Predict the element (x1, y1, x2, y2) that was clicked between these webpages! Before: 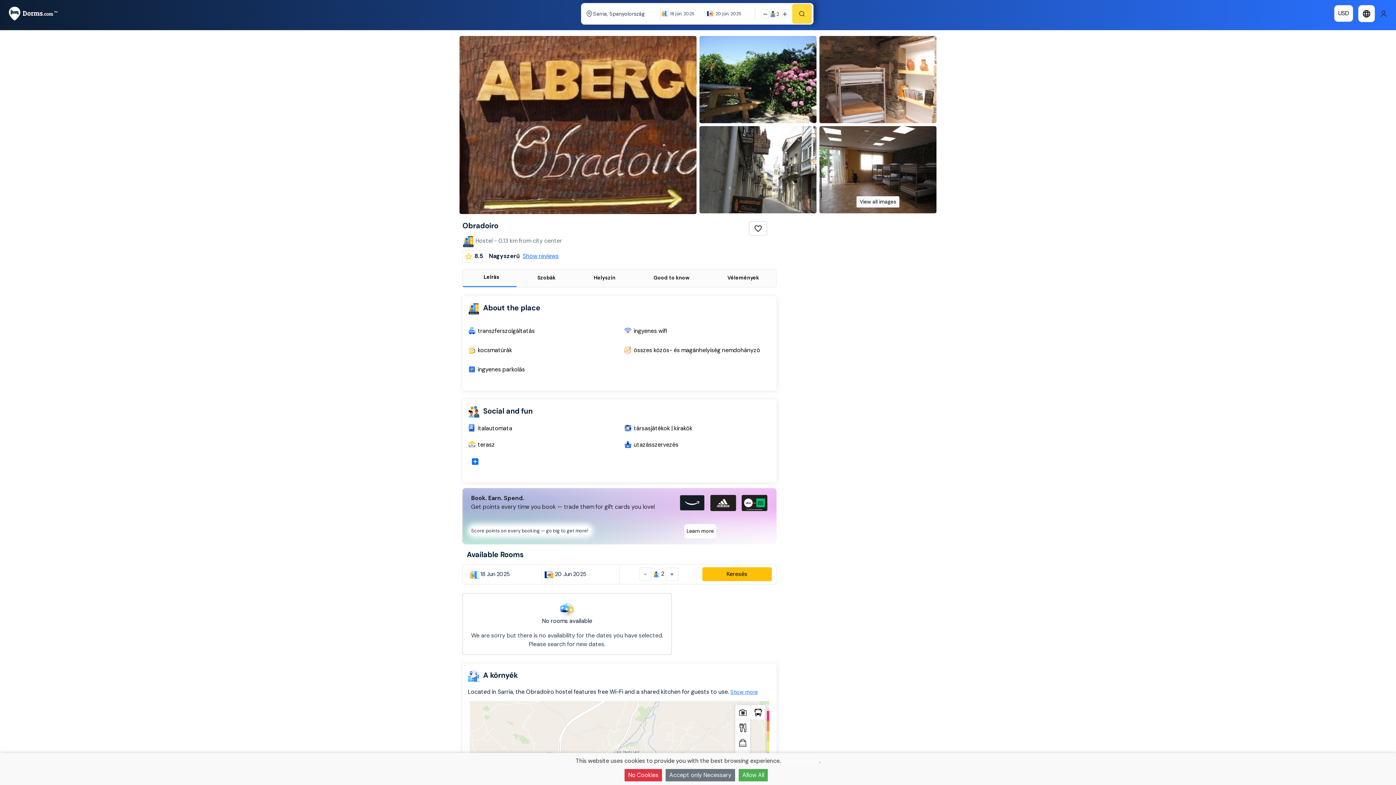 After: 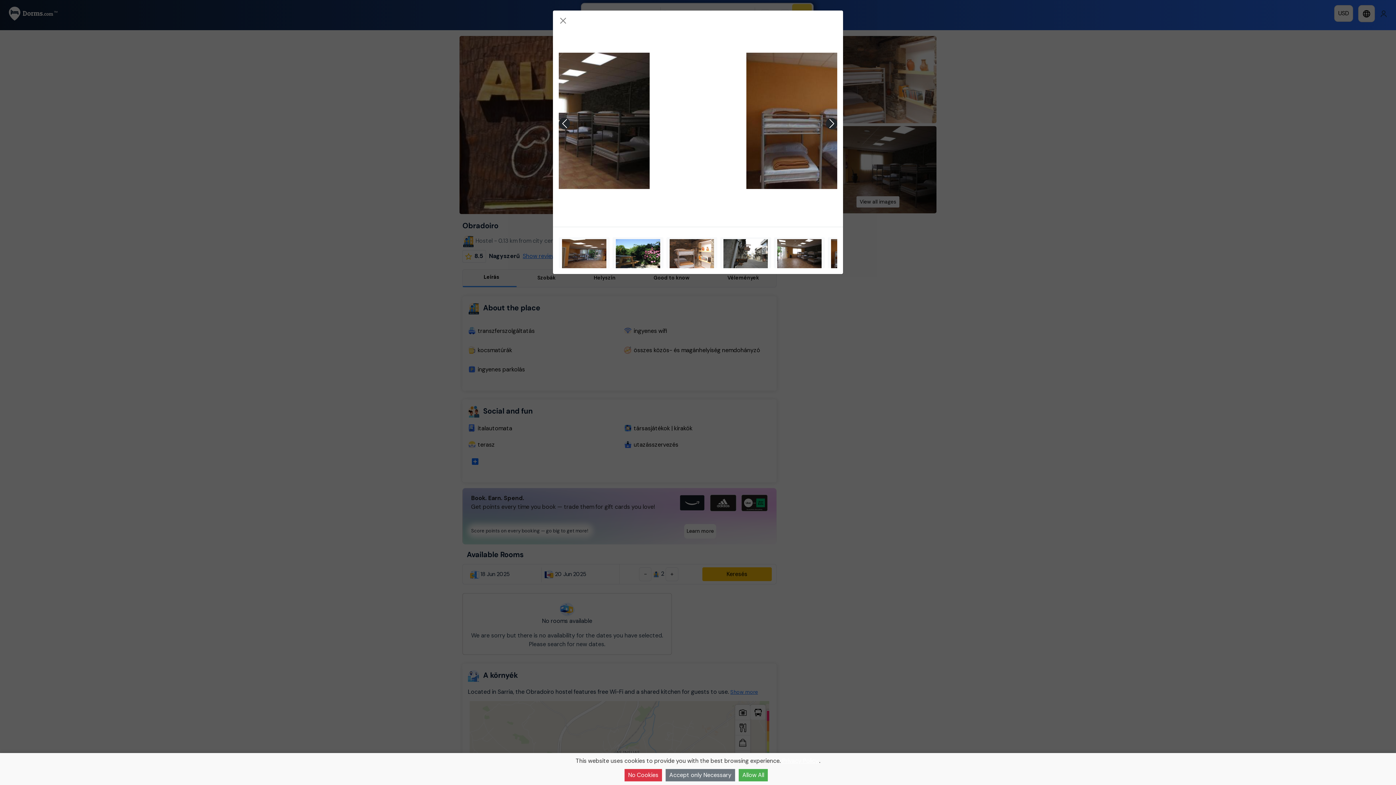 Action: bbox: (856, 196, 899, 207) label: View all images